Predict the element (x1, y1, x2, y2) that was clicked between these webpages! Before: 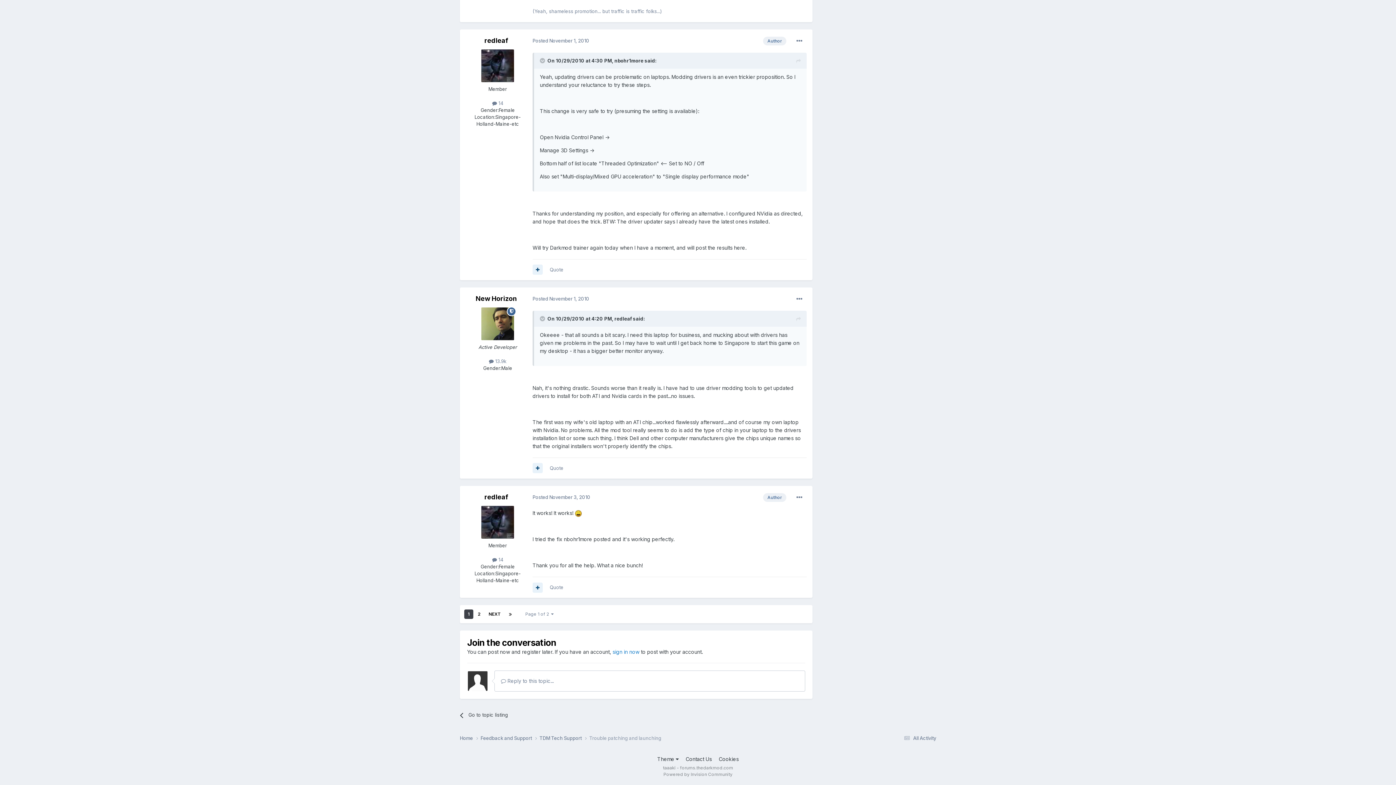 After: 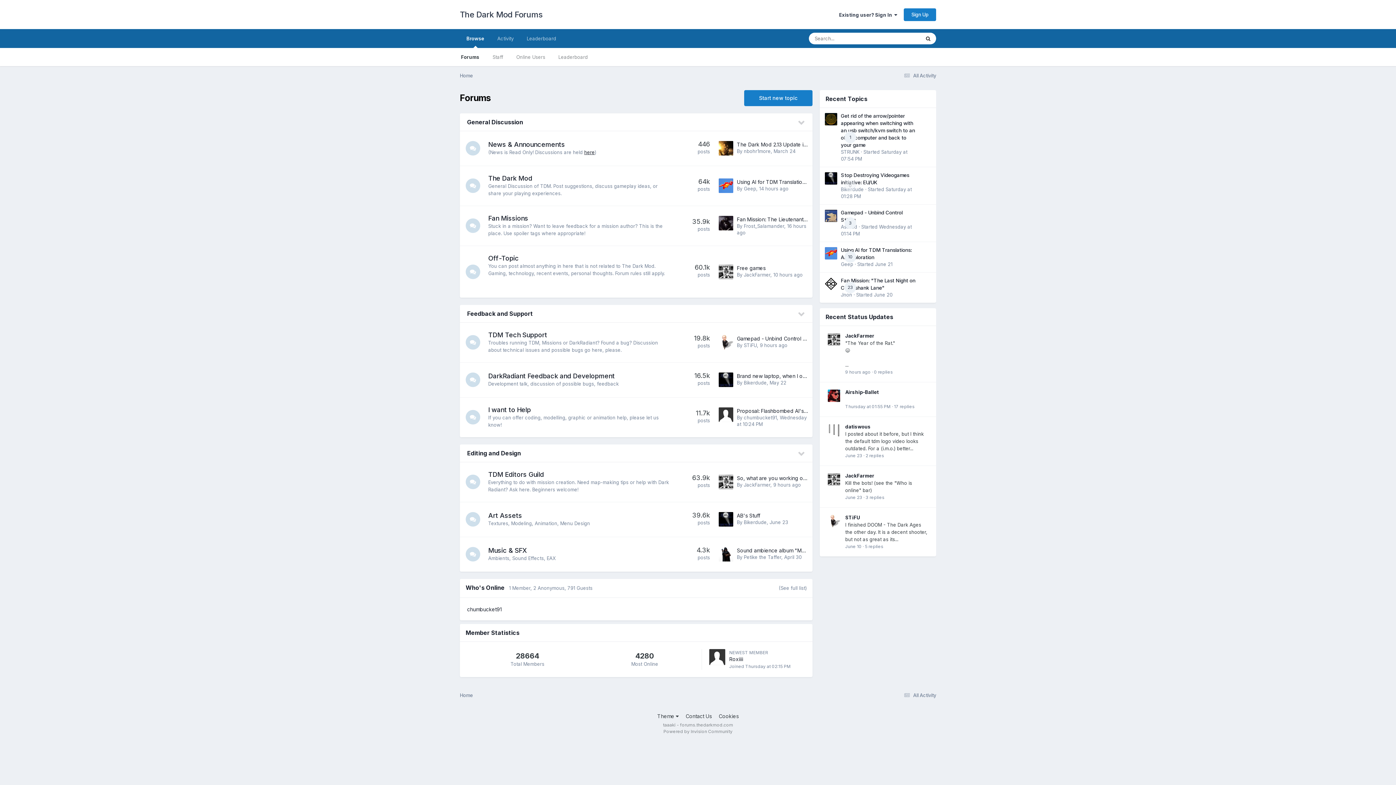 Action: label: Home  bbox: (460, 735, 480, 742)